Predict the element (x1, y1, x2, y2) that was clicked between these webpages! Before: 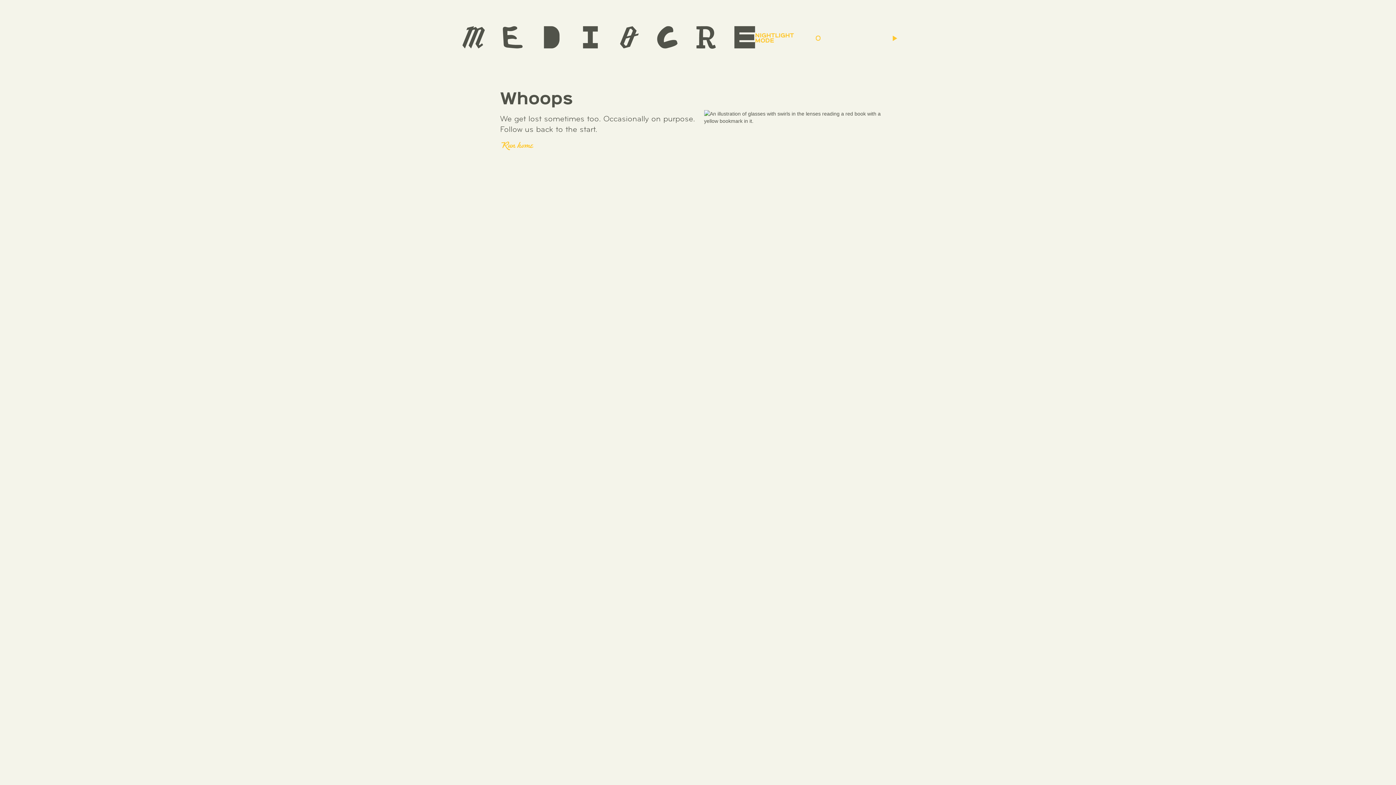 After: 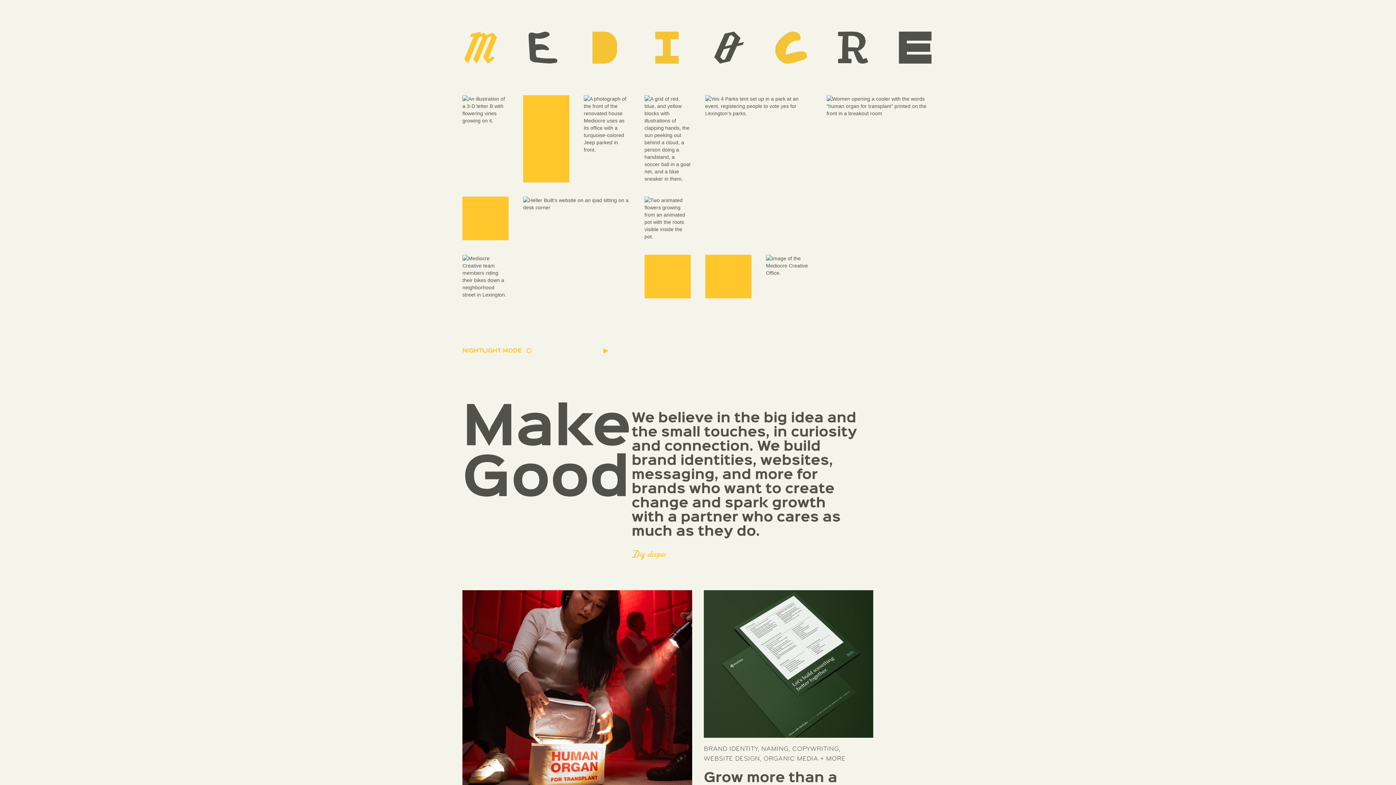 Action: bbox: (462, 26, 755, 50)